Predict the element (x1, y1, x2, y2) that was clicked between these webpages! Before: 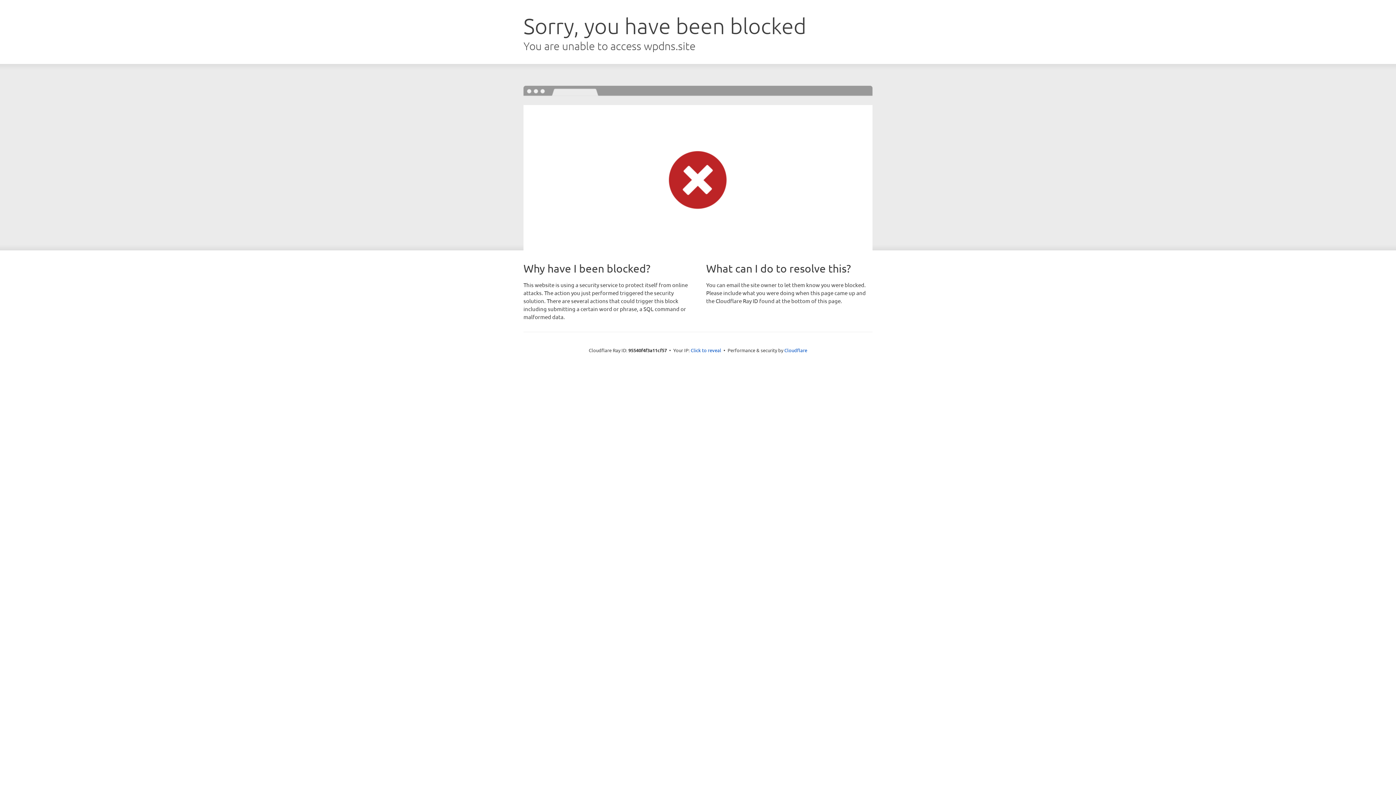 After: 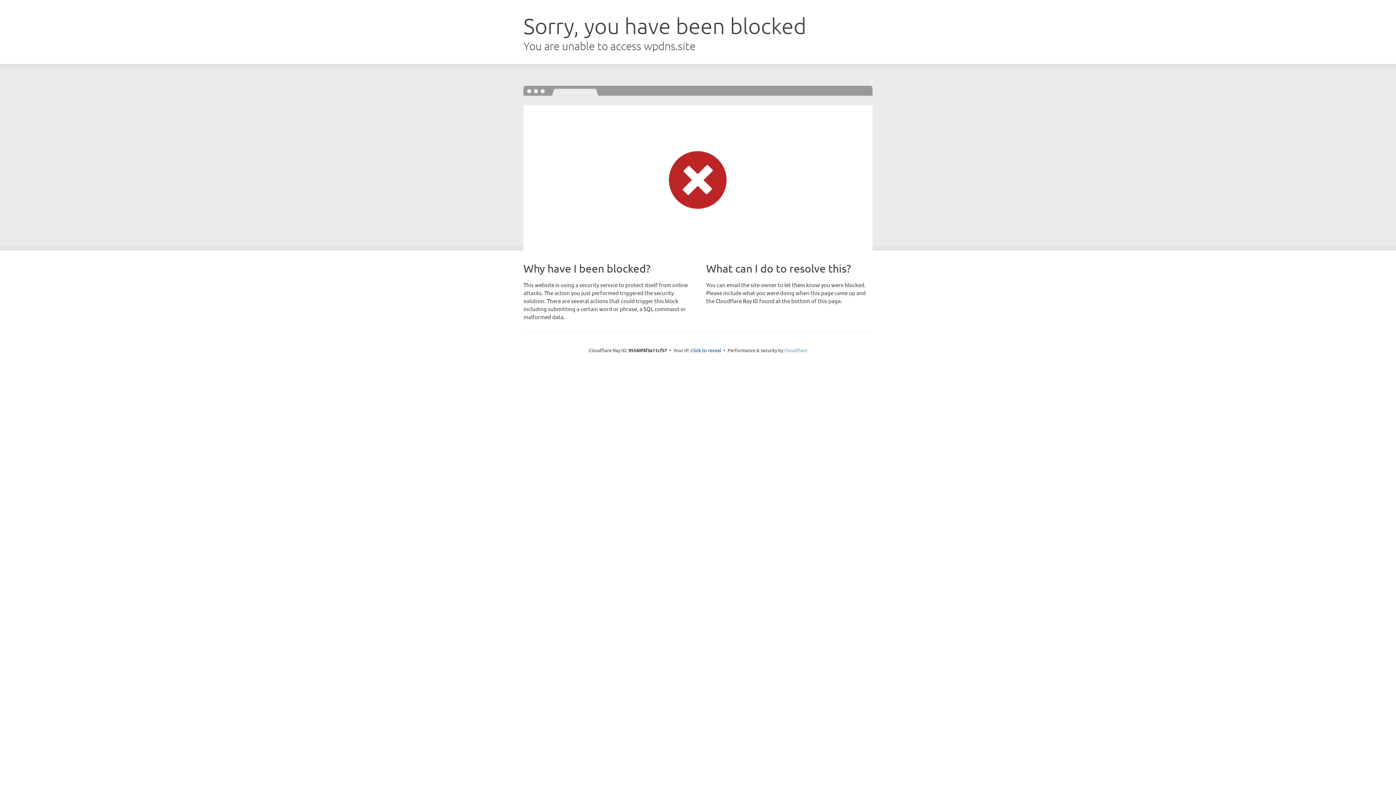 Action: bbox: (784, 347, 807, 353) label: Cloudflare